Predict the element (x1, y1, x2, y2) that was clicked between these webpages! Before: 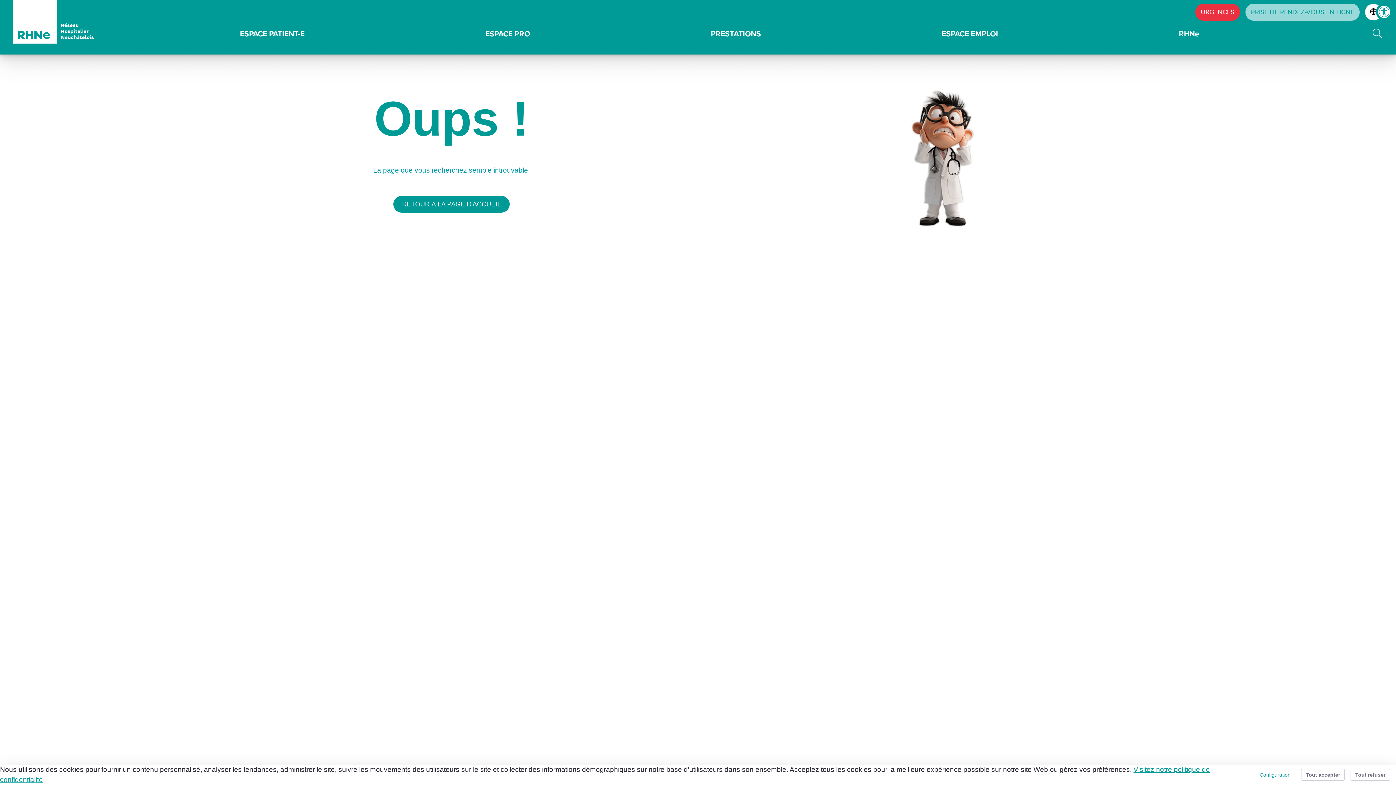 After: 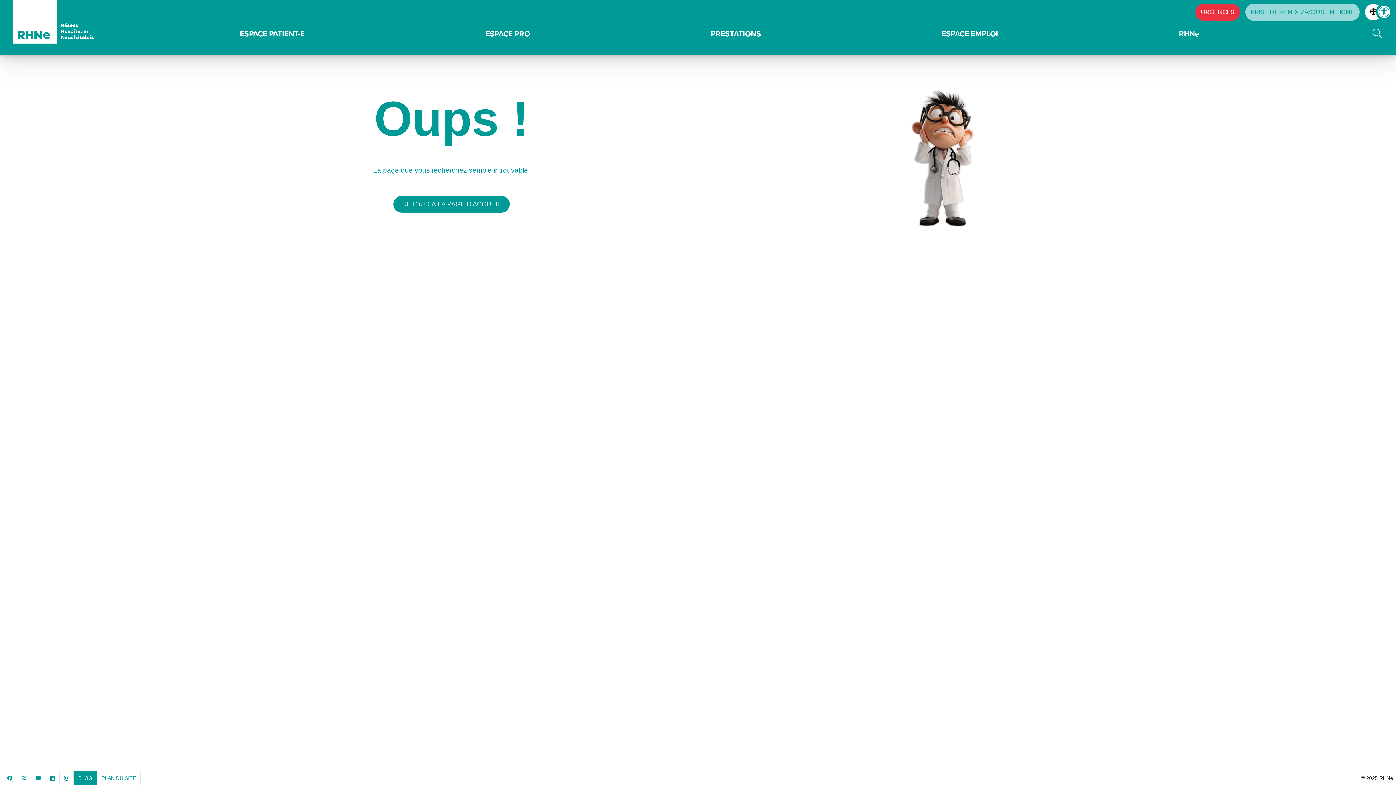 Action: bbox: (1301, 769, 1345, 781) label: Tout accepter